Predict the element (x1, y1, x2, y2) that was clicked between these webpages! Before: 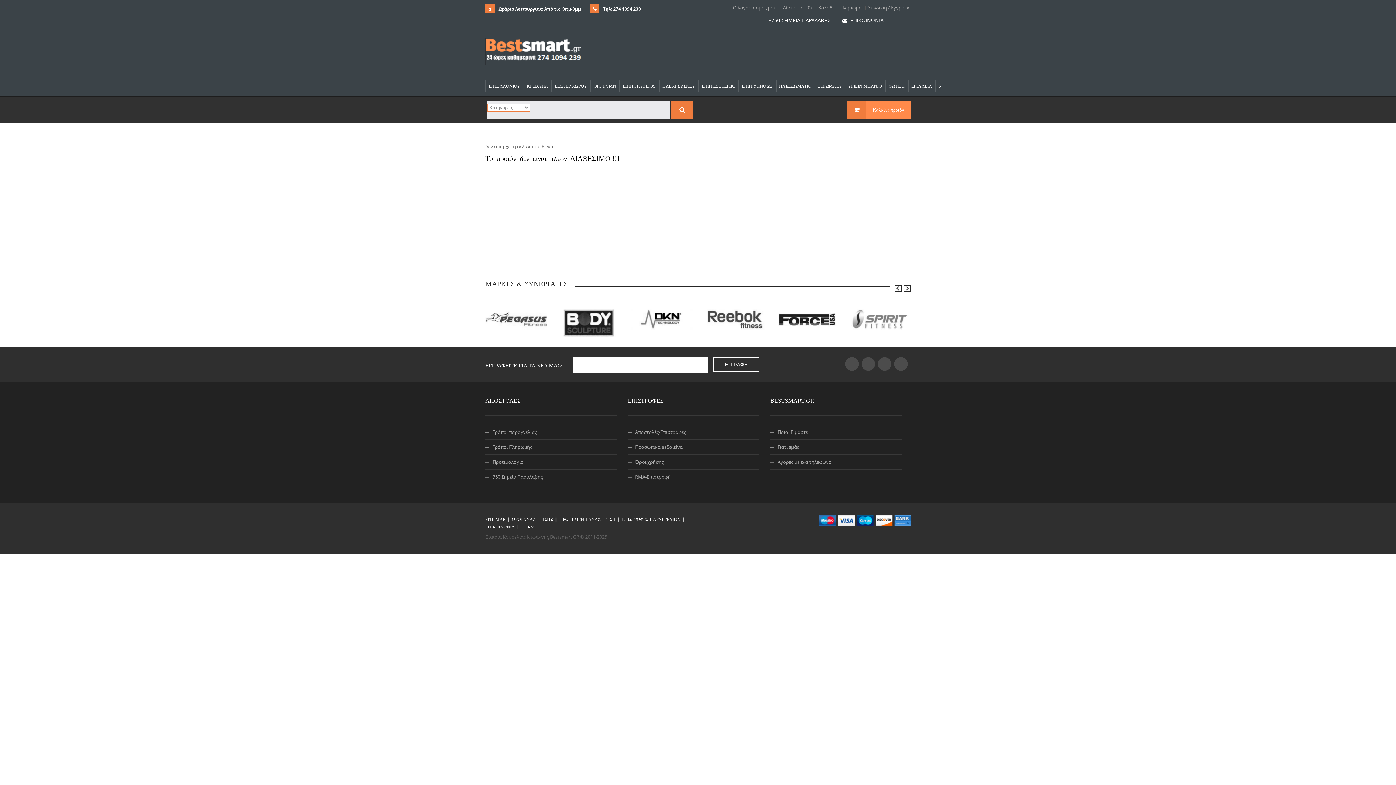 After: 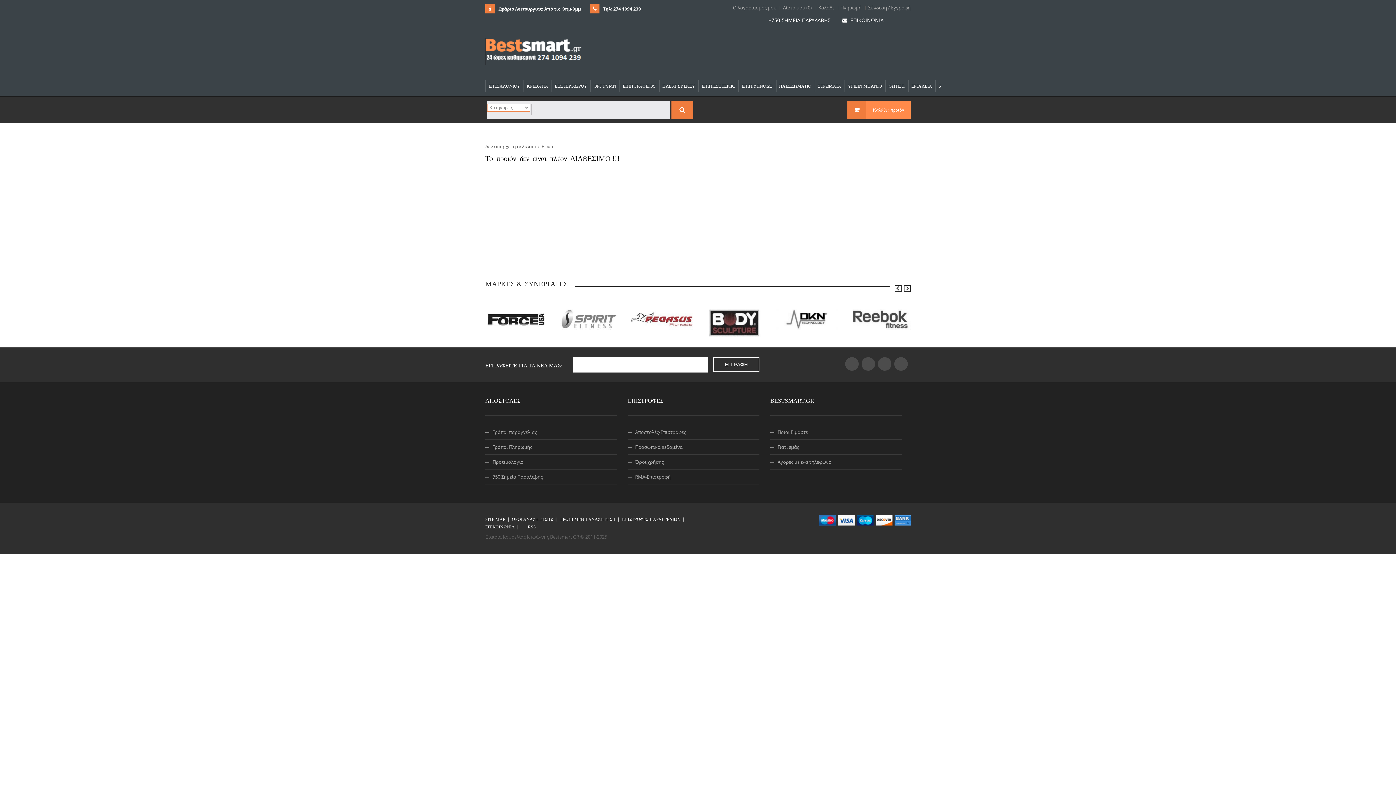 Action: bbox: (863, 309, 925, 316)